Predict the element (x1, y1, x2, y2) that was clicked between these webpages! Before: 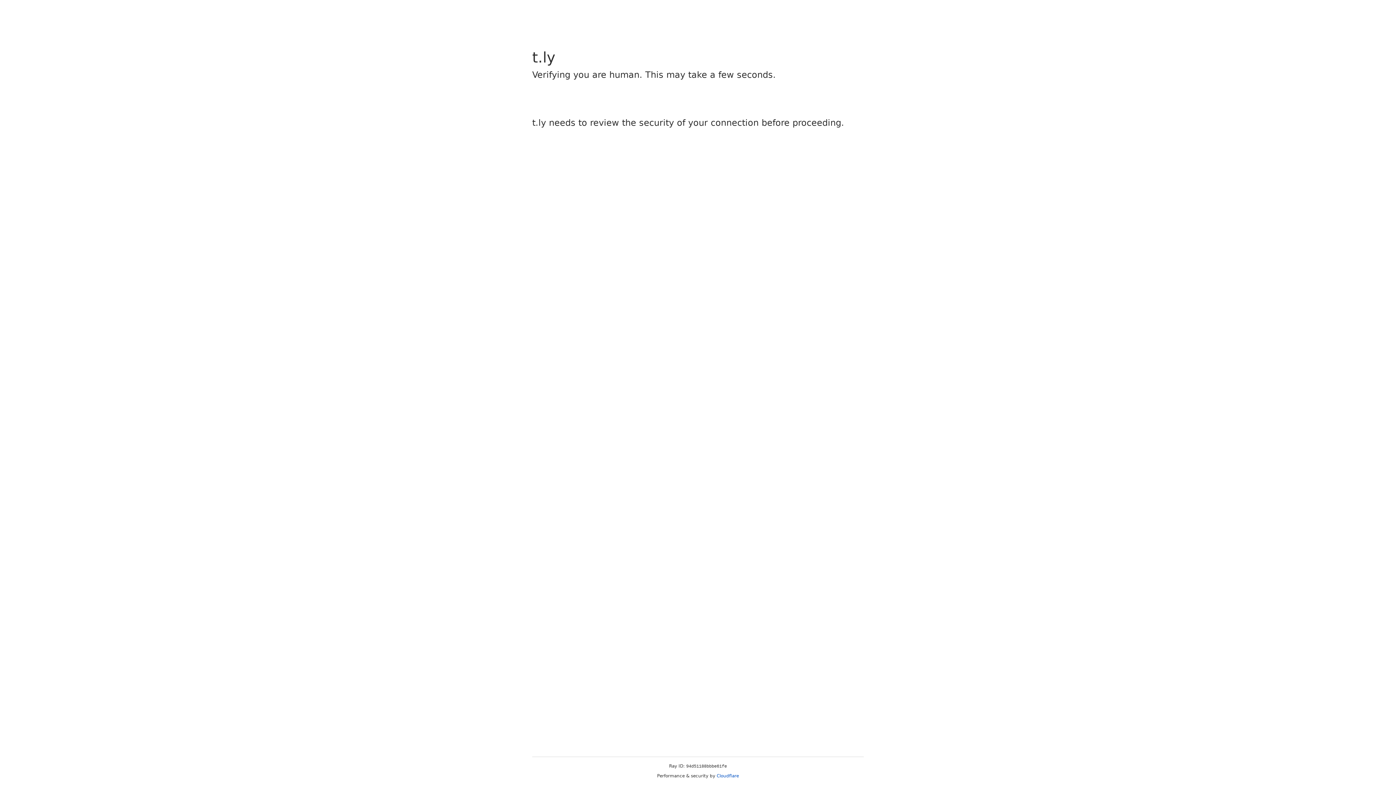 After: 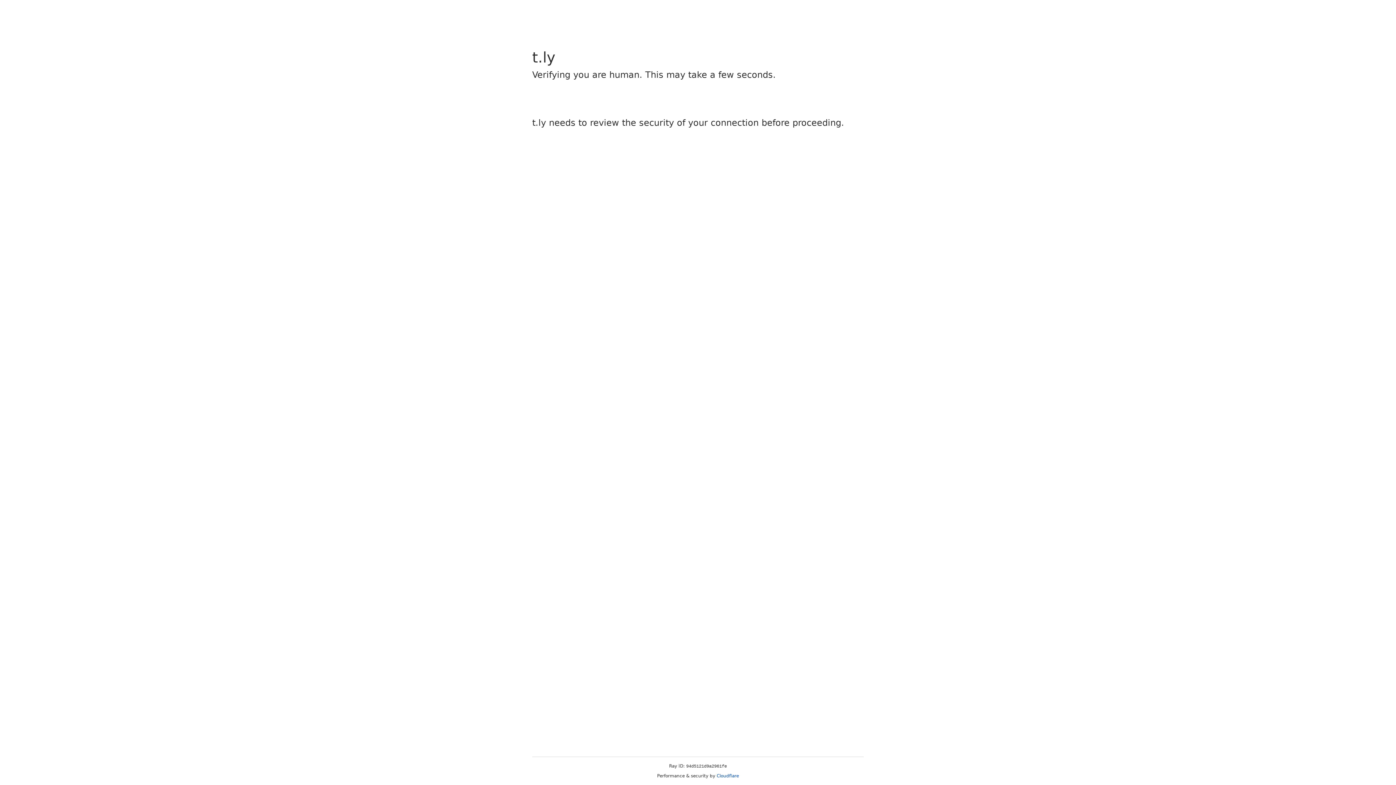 Action: bbox: (716, 773, 739, 778) label: Cloudflare